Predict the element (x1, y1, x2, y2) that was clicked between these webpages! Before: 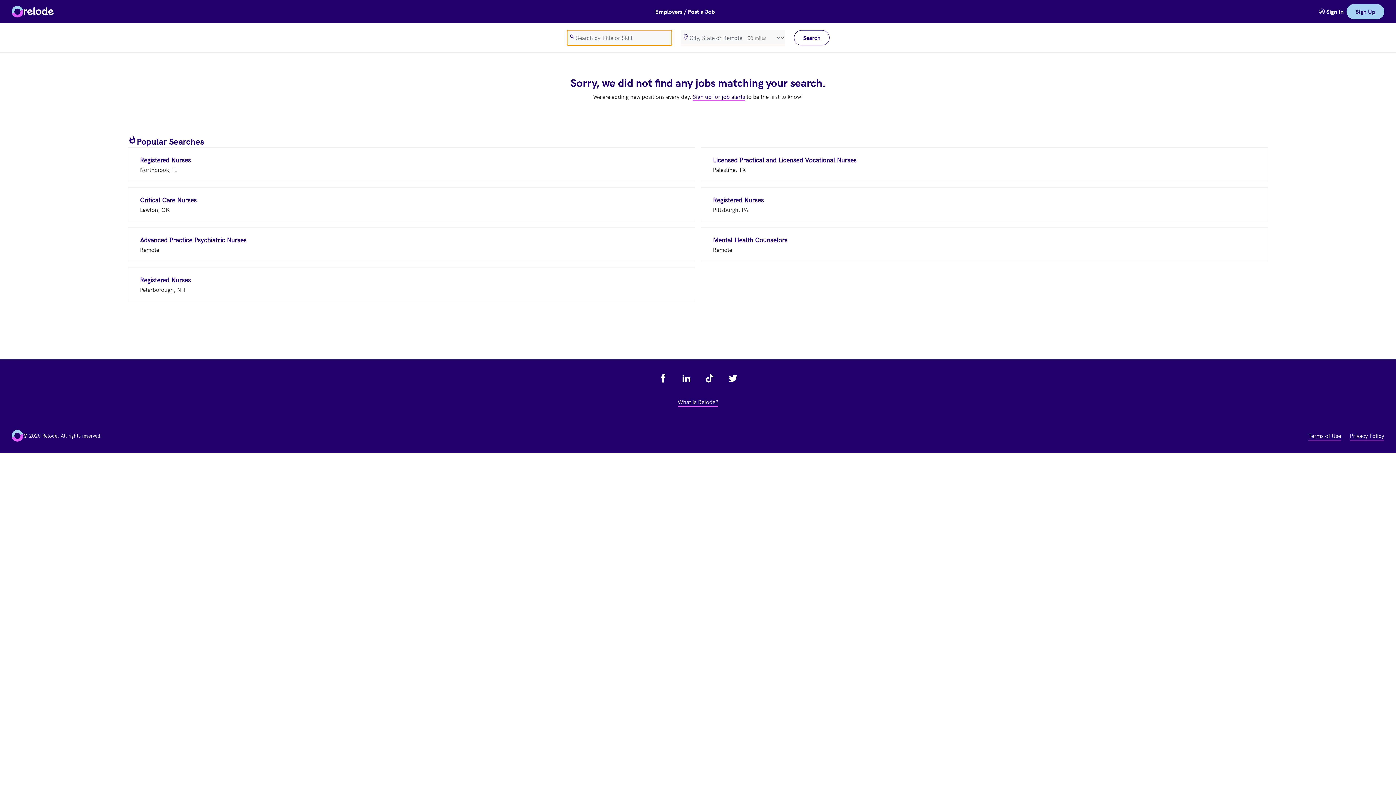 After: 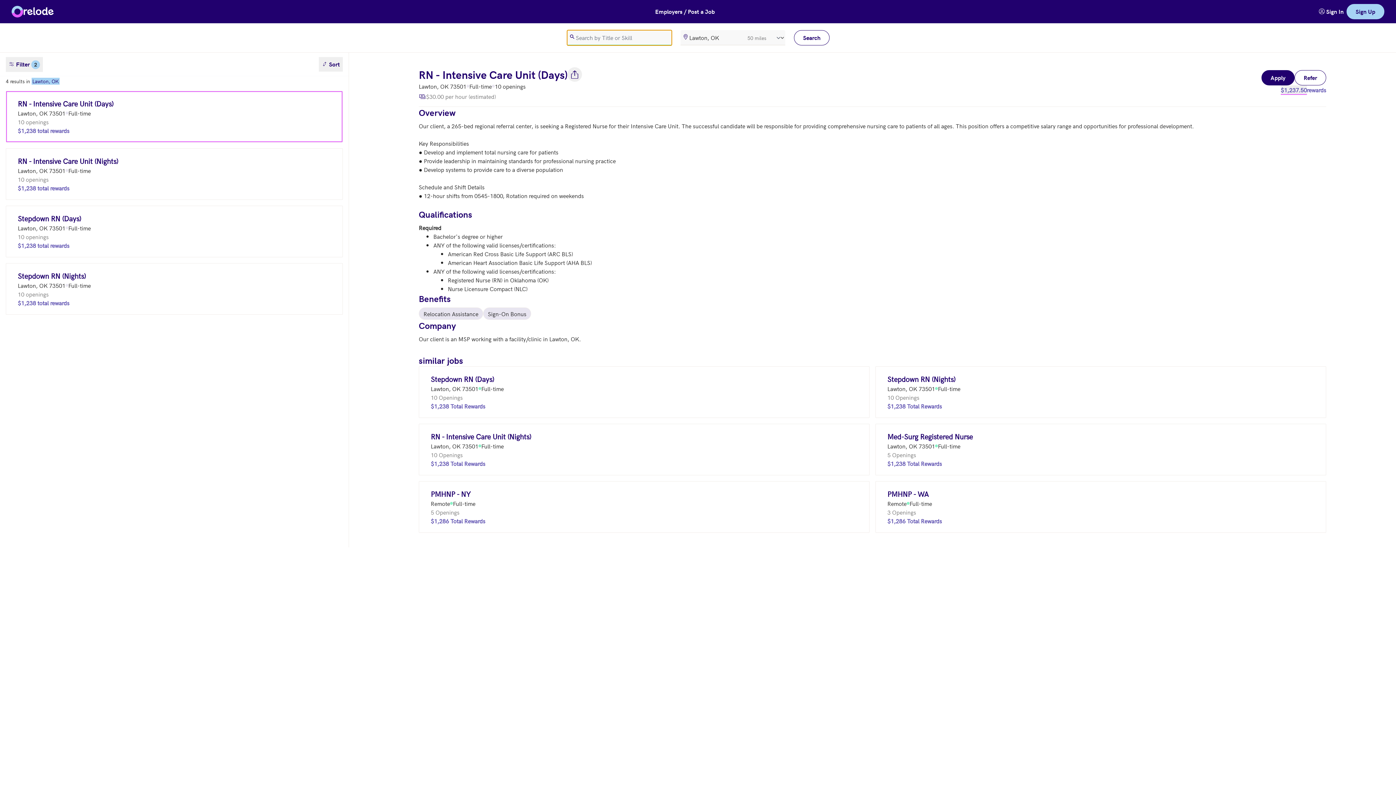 Action: label: Critical Care Nurses
Lawton, OK bbox: (128, 187, 695, 221)